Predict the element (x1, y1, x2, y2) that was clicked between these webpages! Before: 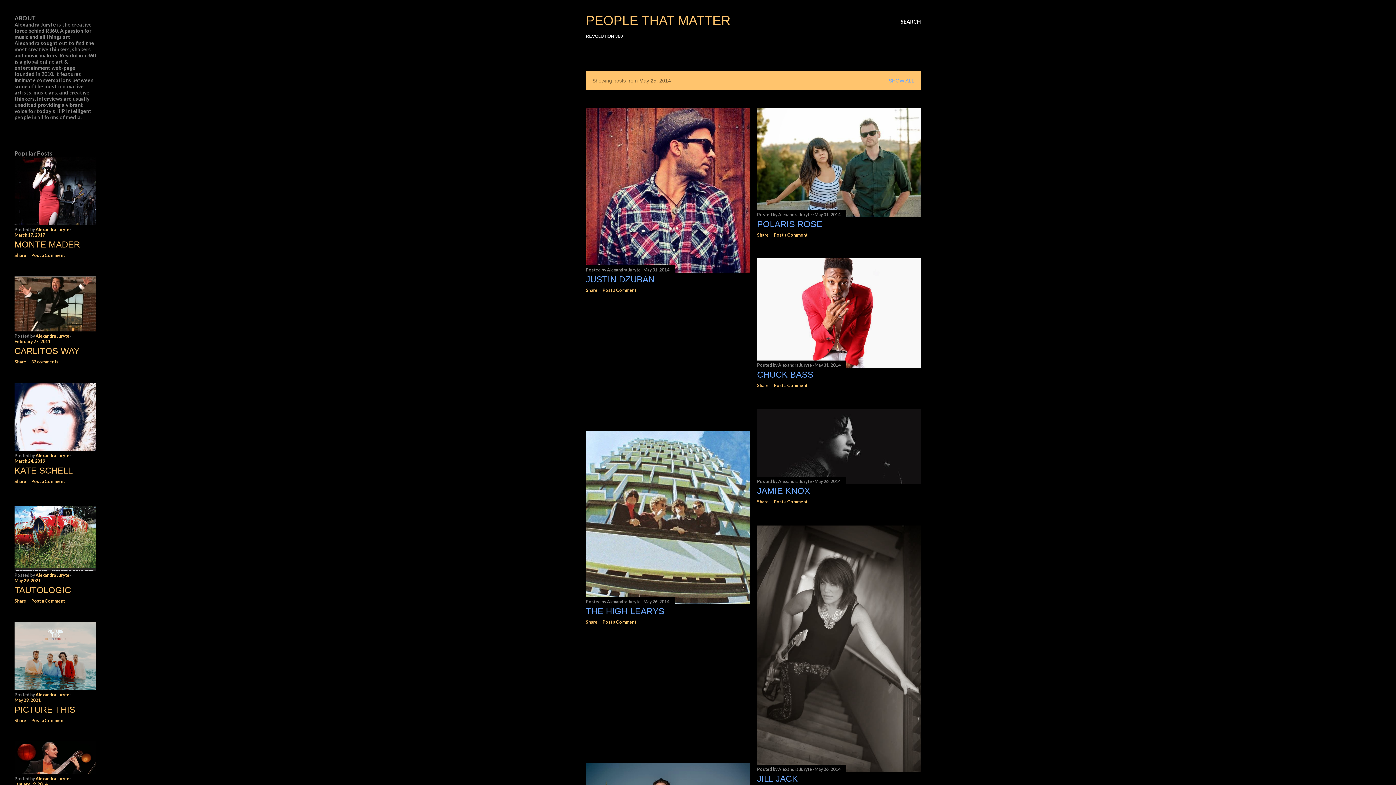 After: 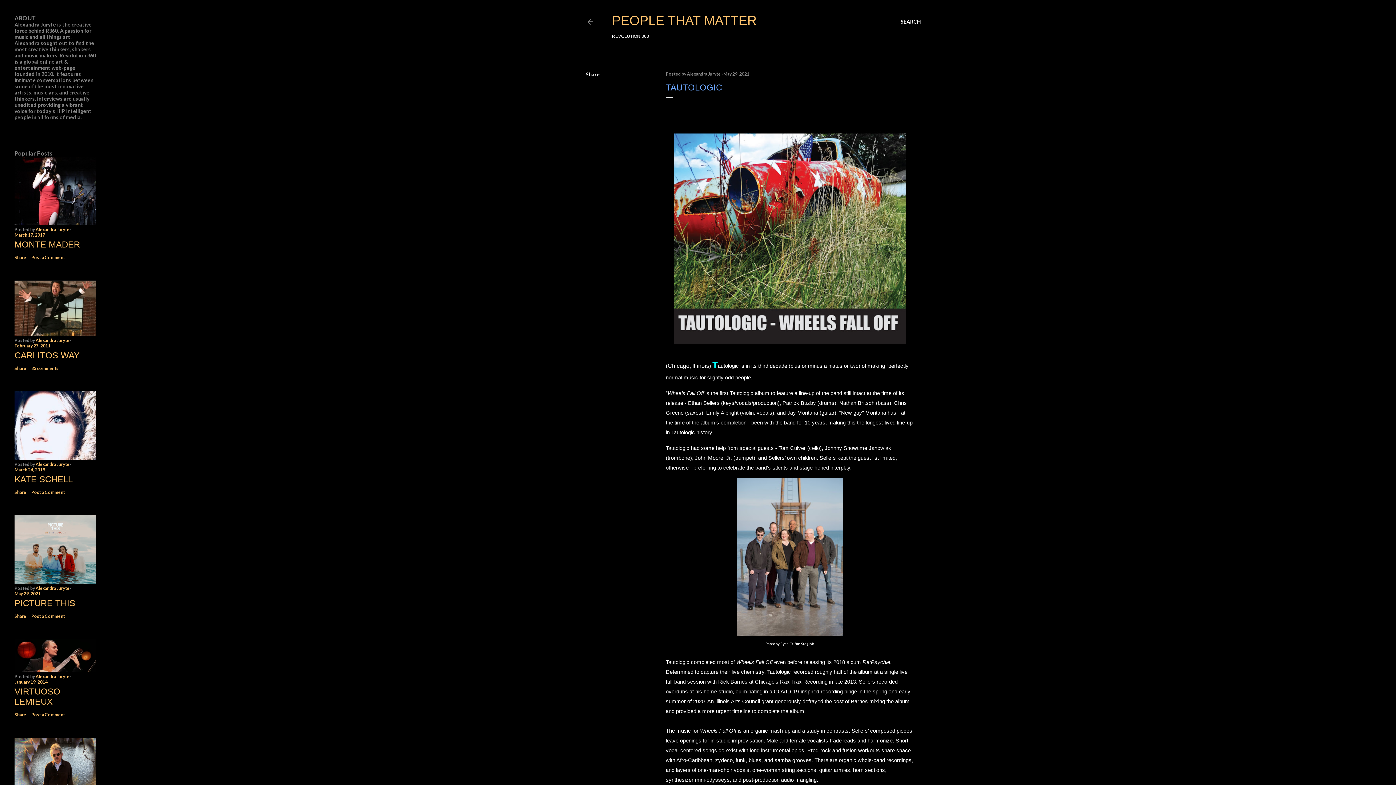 Action: label: May 29, 2021 bbox: (14, 578, 40, 583)